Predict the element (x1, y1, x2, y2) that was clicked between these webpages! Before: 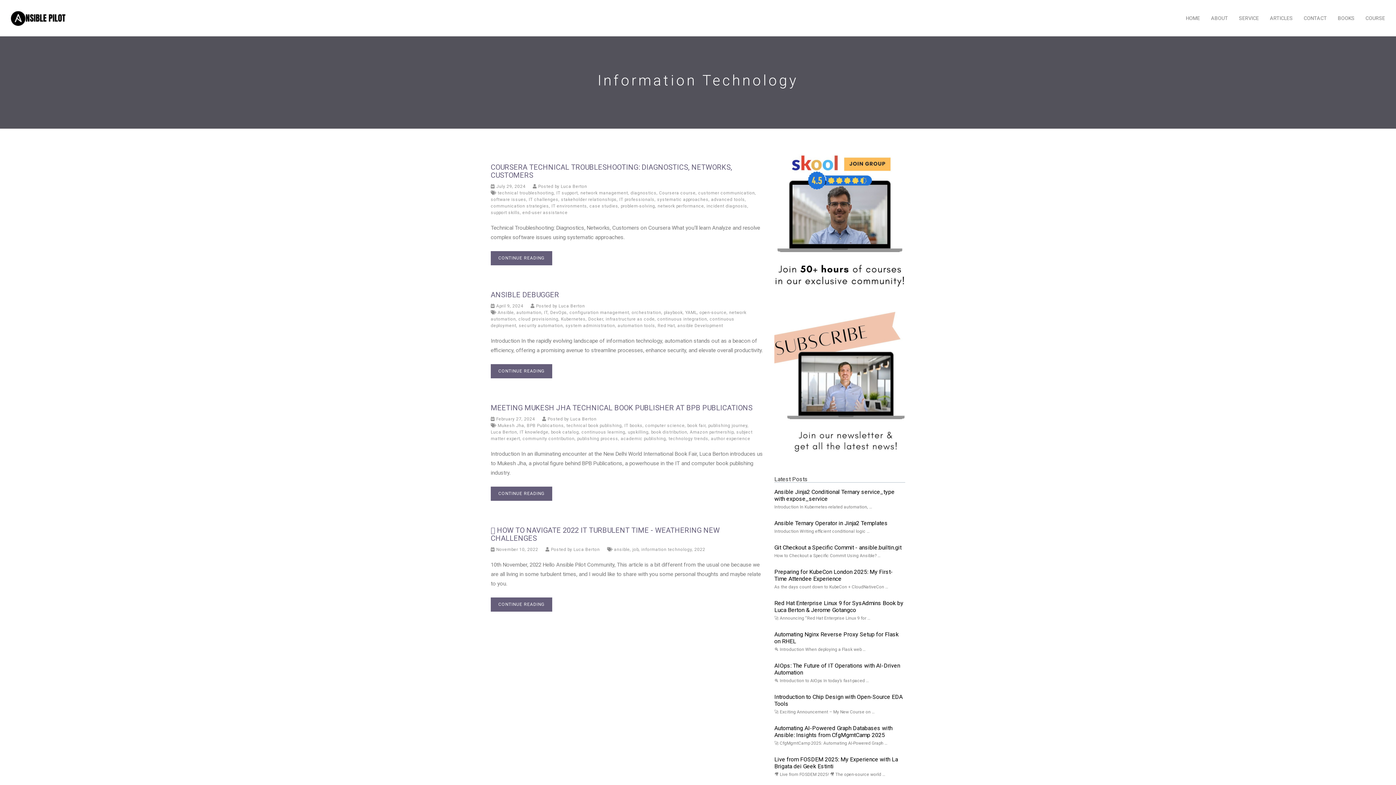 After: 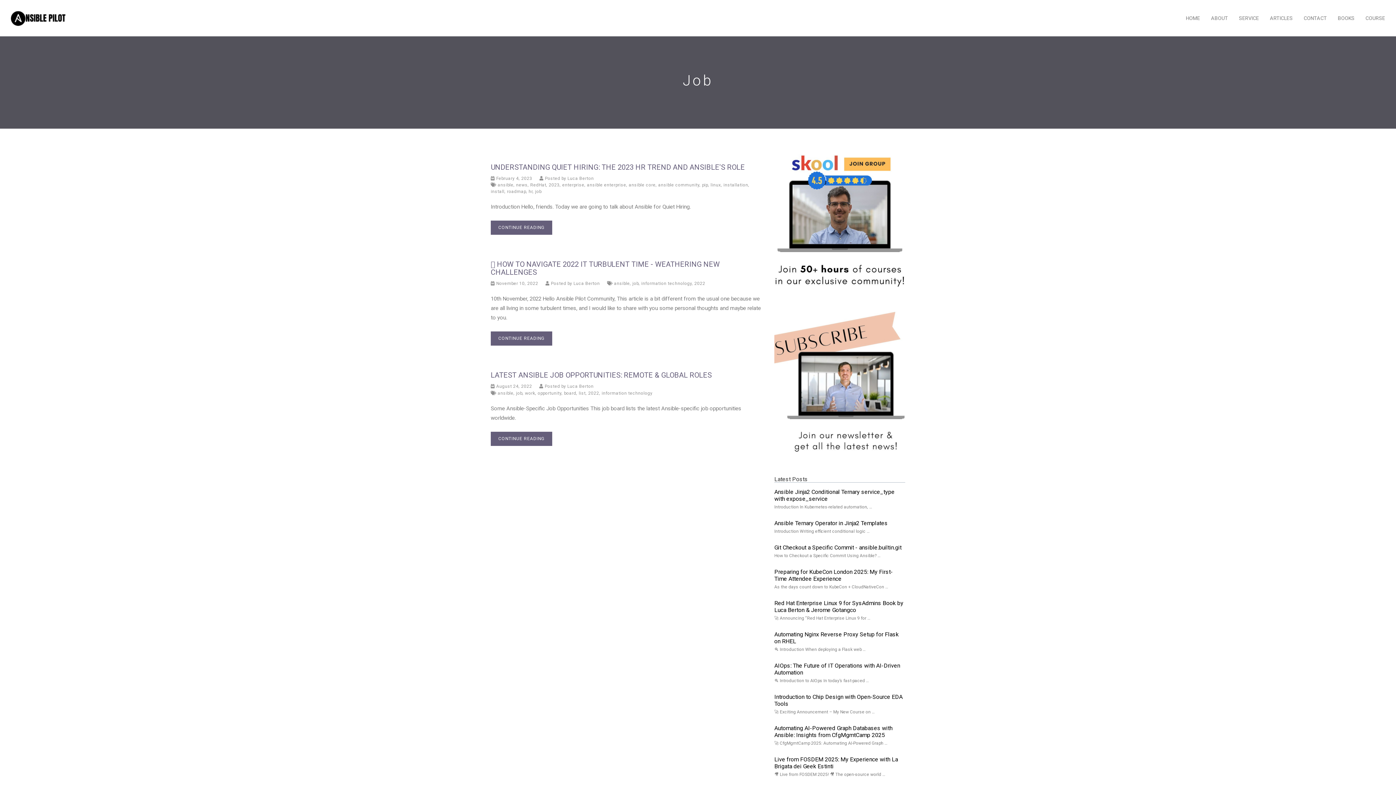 Action: bbox: (632, 547, 638, 552) label: job